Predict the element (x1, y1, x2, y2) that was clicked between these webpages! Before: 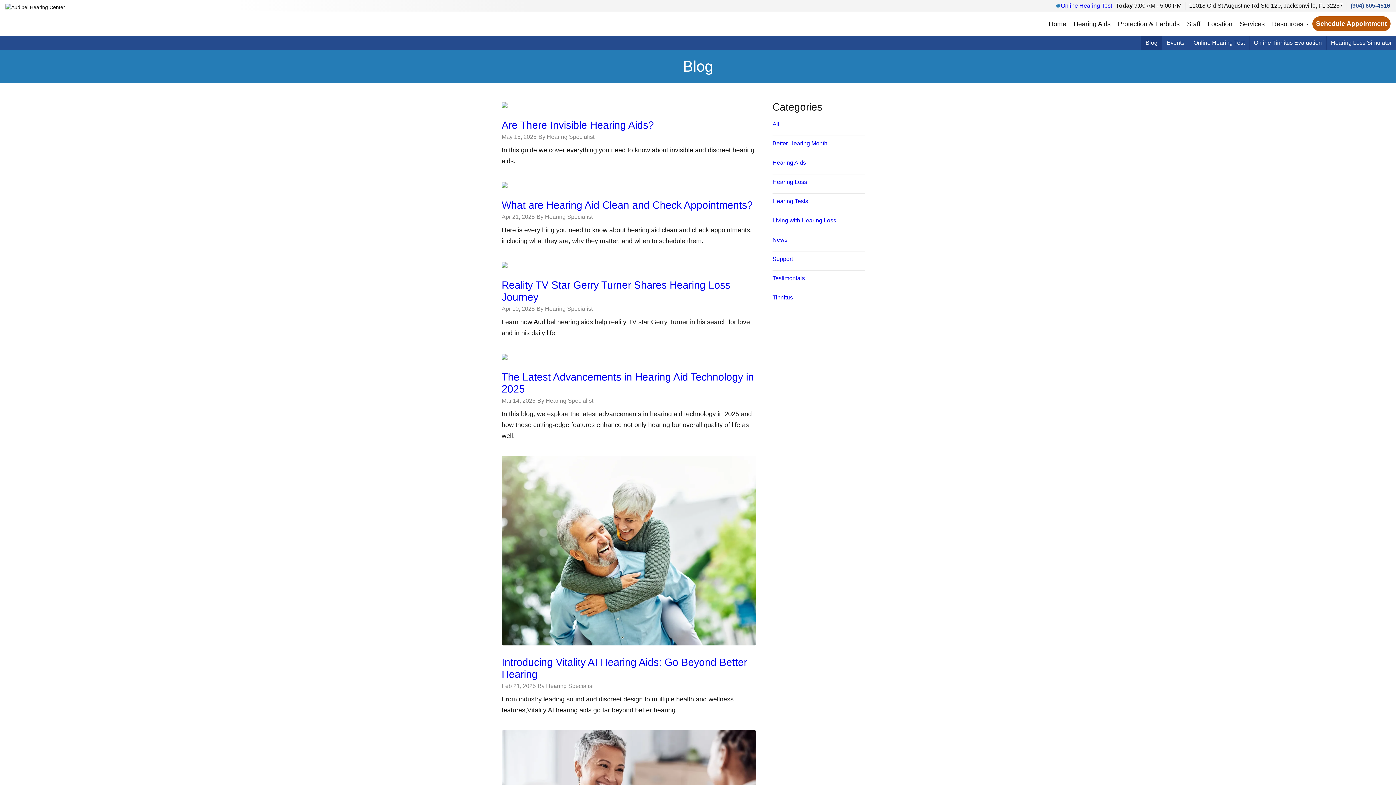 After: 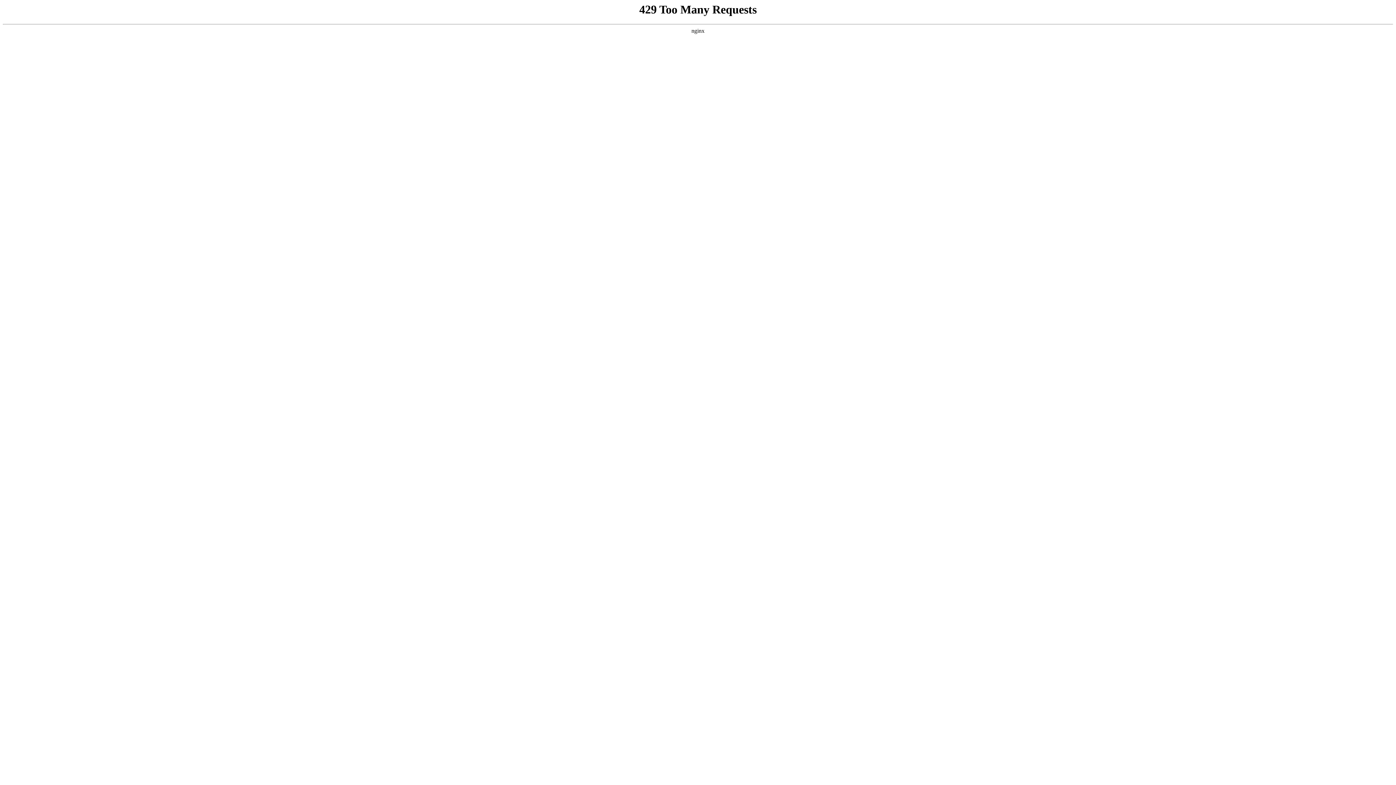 Action: bbox: (772, 256, 793, 262) label: Support